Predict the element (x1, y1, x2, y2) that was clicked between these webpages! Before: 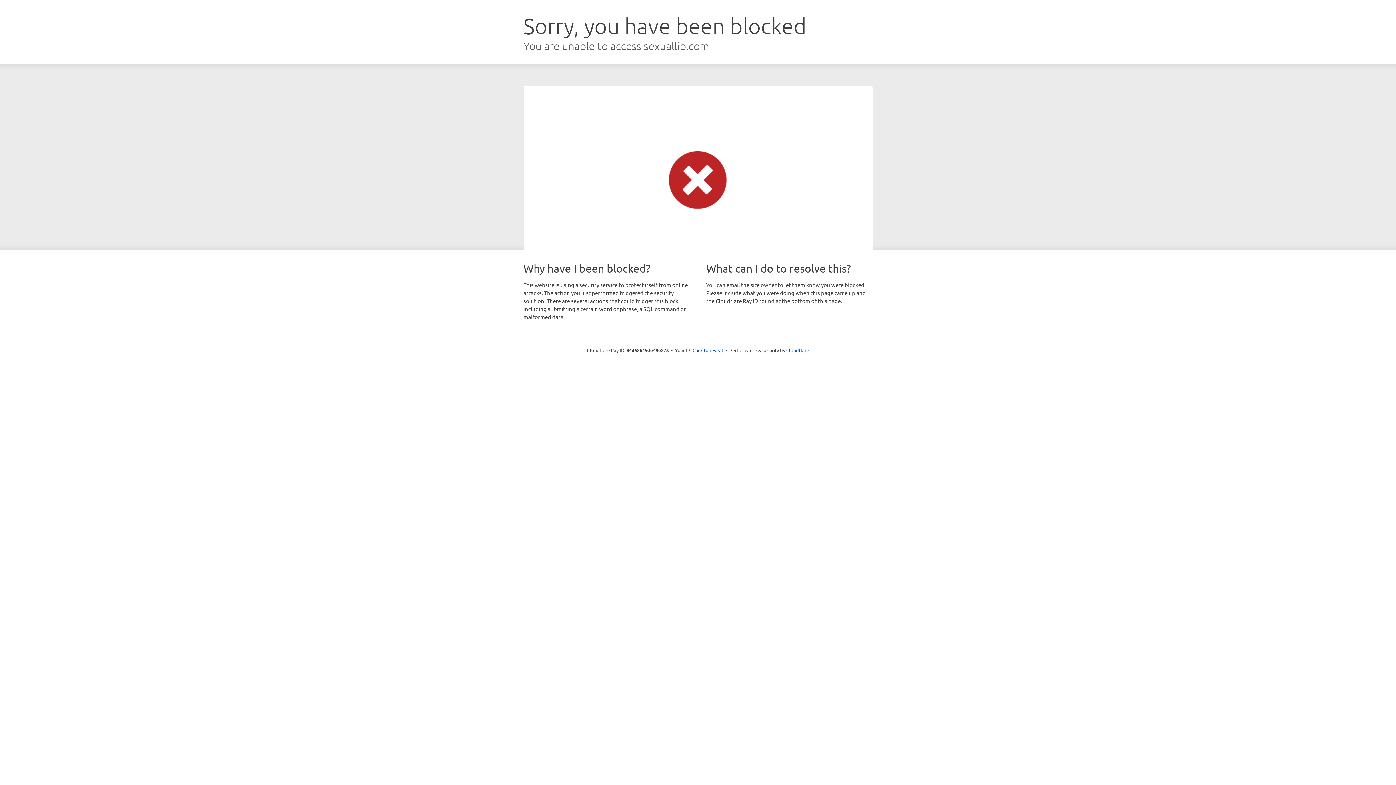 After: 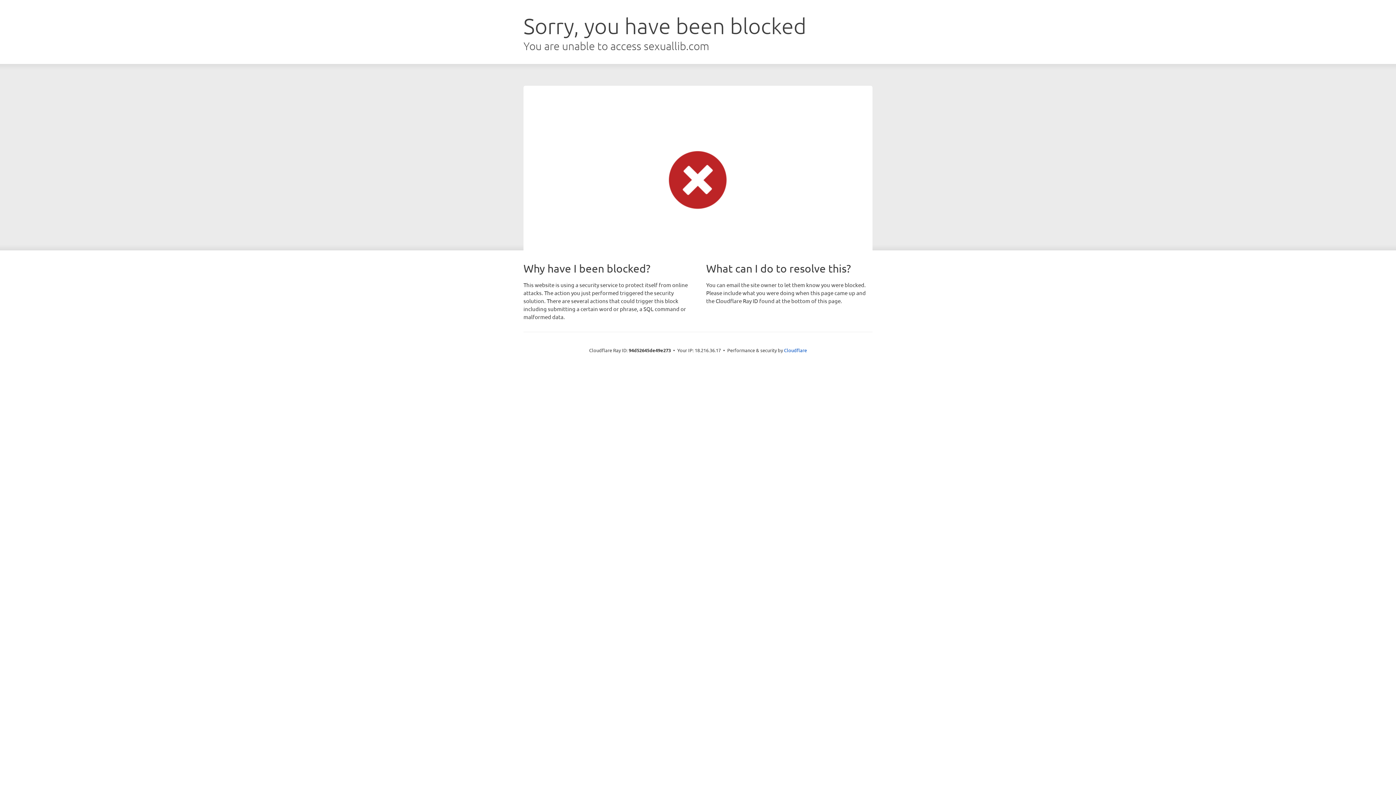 Action: bbox: (692, 346, 723, 353) label: Click to reveal